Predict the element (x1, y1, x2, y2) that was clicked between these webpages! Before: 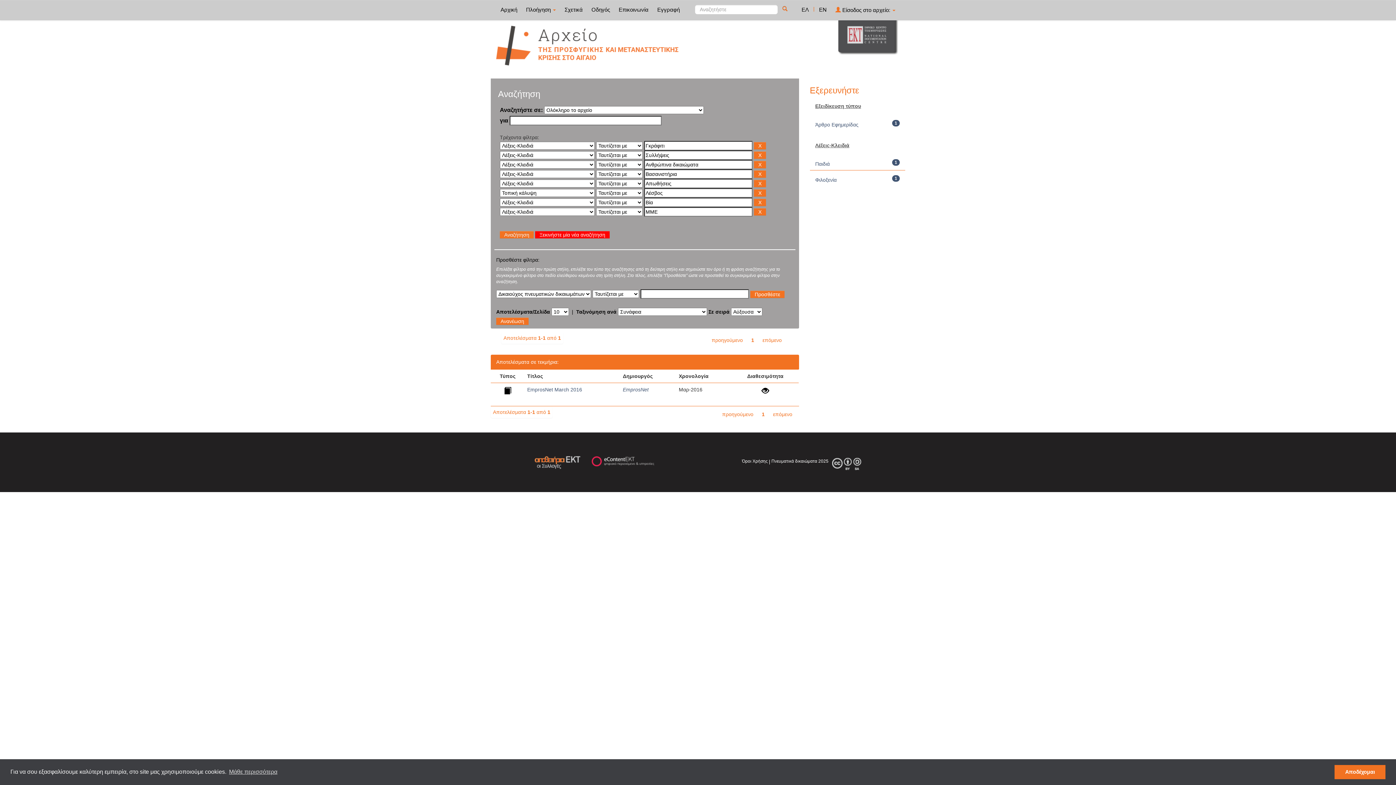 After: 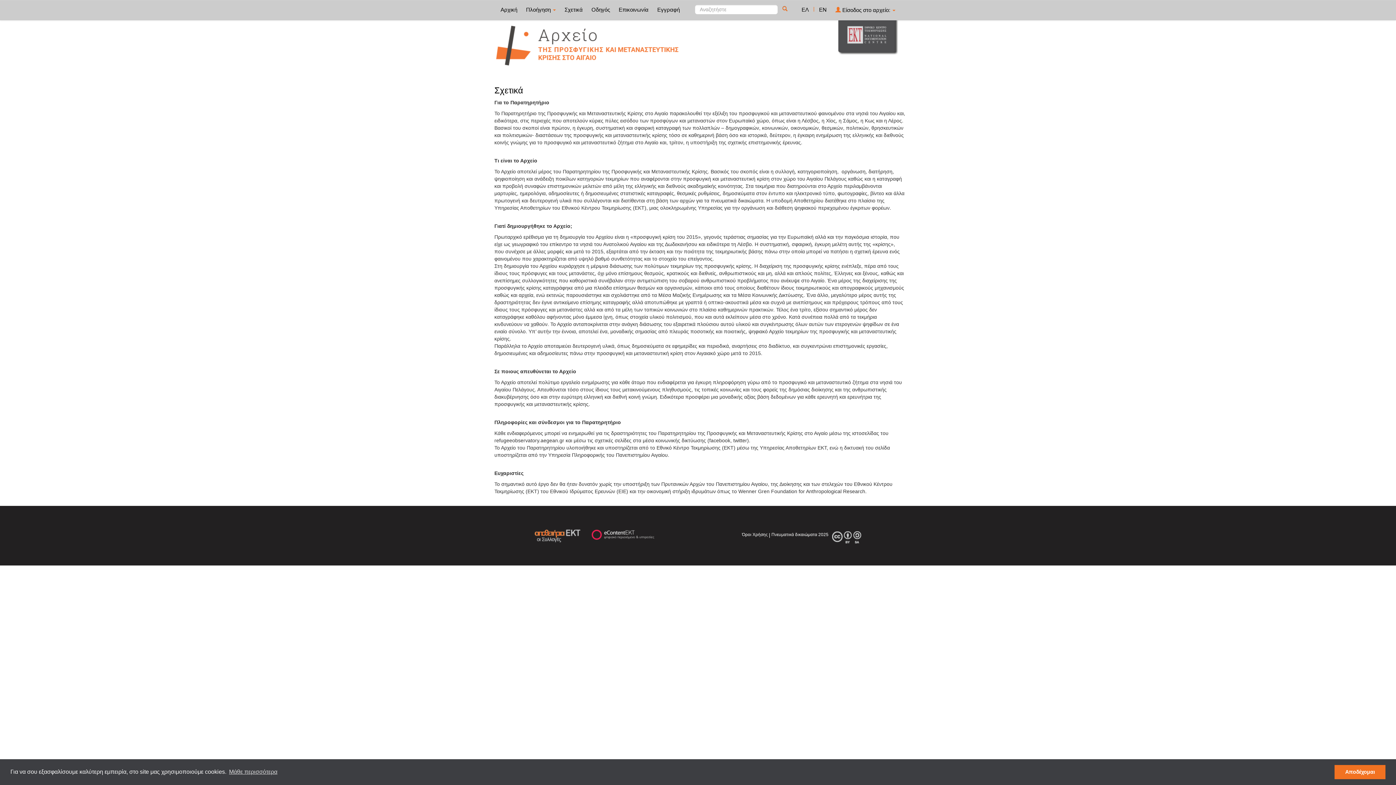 Action: bbox: (561, 0, 586, 18) label: Σχετικά